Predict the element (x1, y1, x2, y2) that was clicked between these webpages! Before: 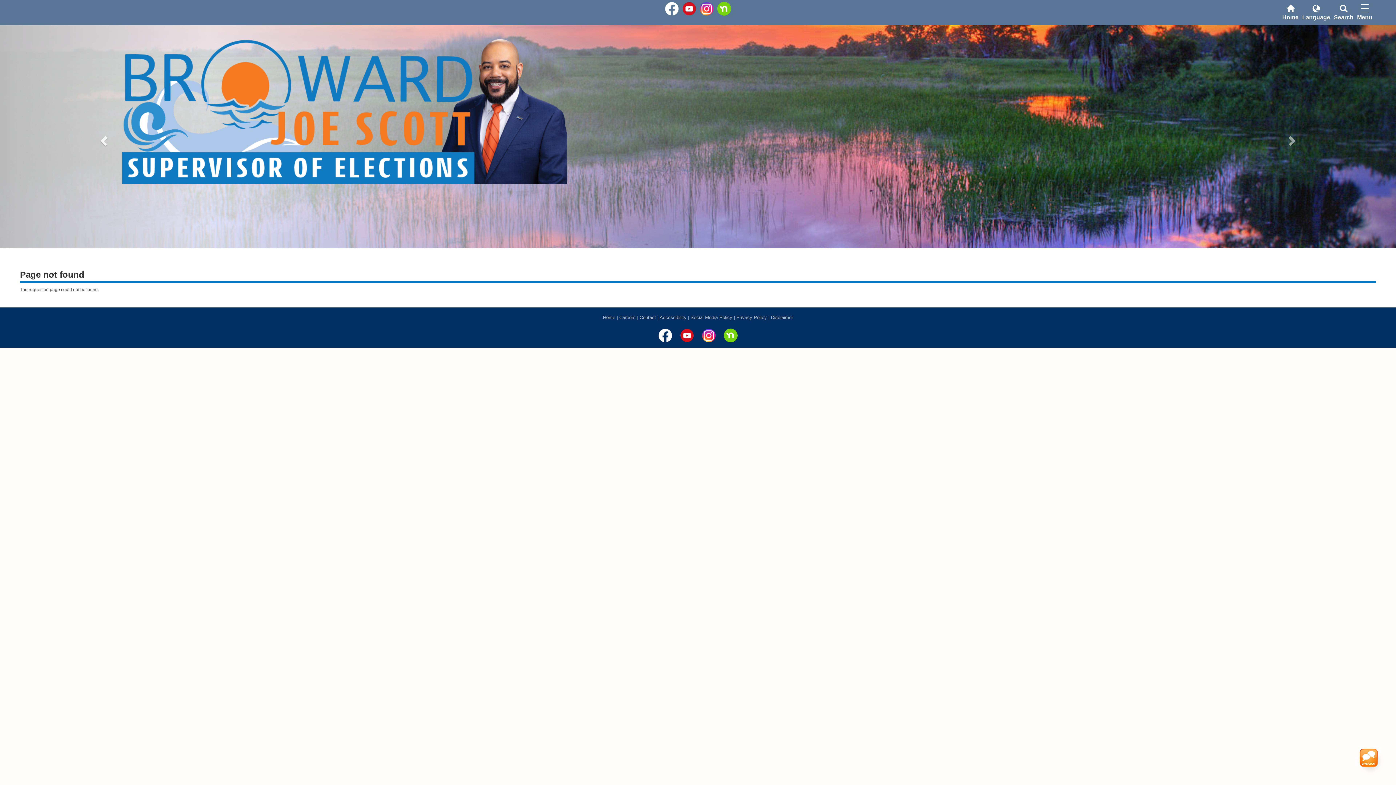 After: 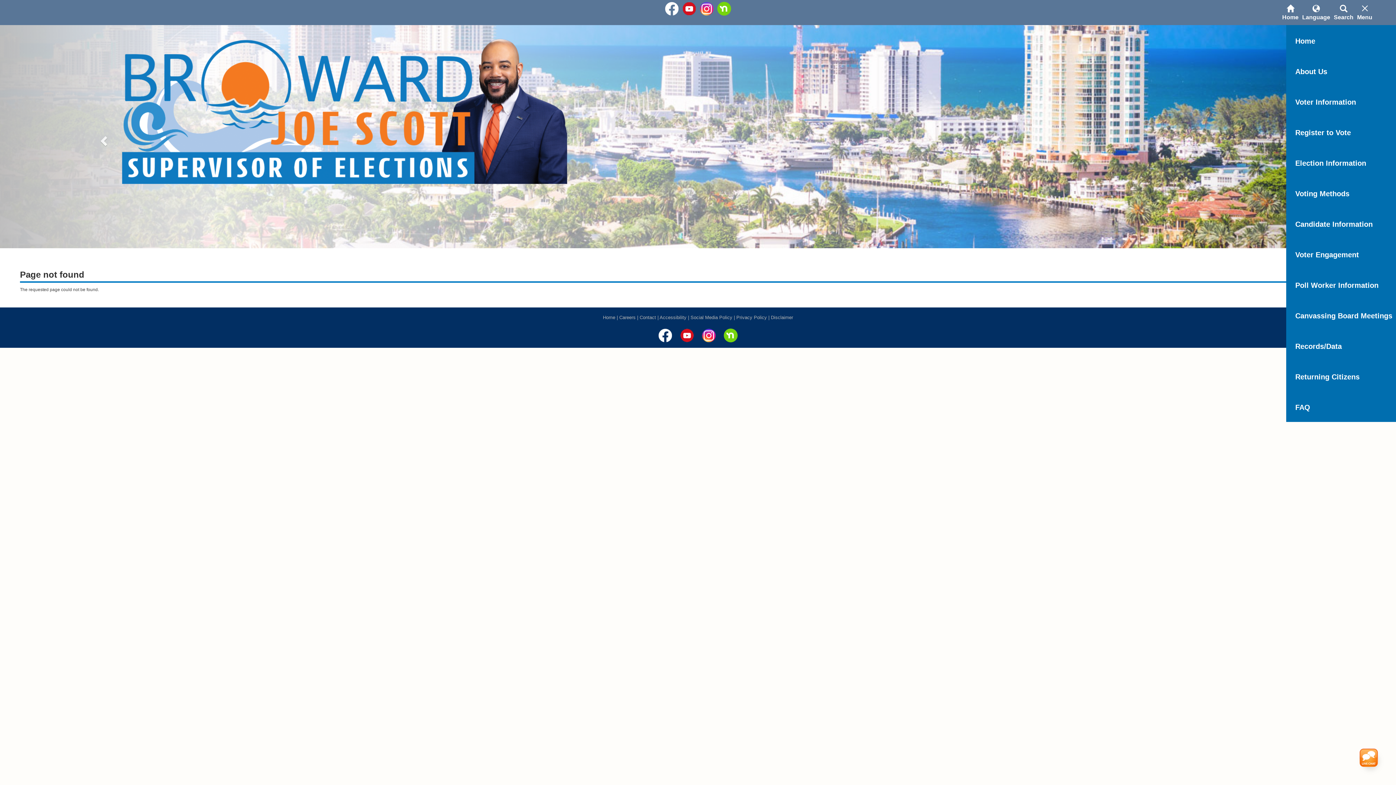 Action: bbox: (1360, 4, 1369, 12) label: toggle menu